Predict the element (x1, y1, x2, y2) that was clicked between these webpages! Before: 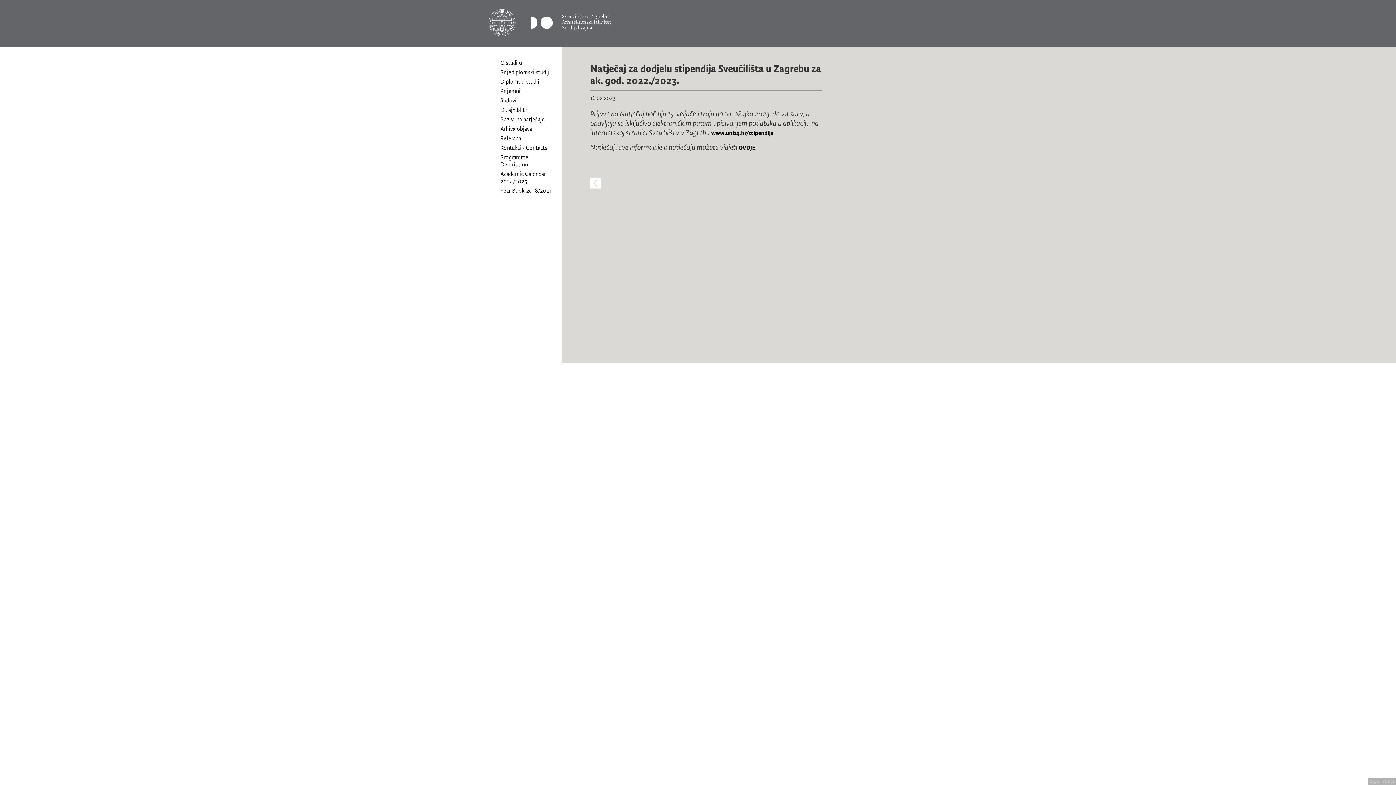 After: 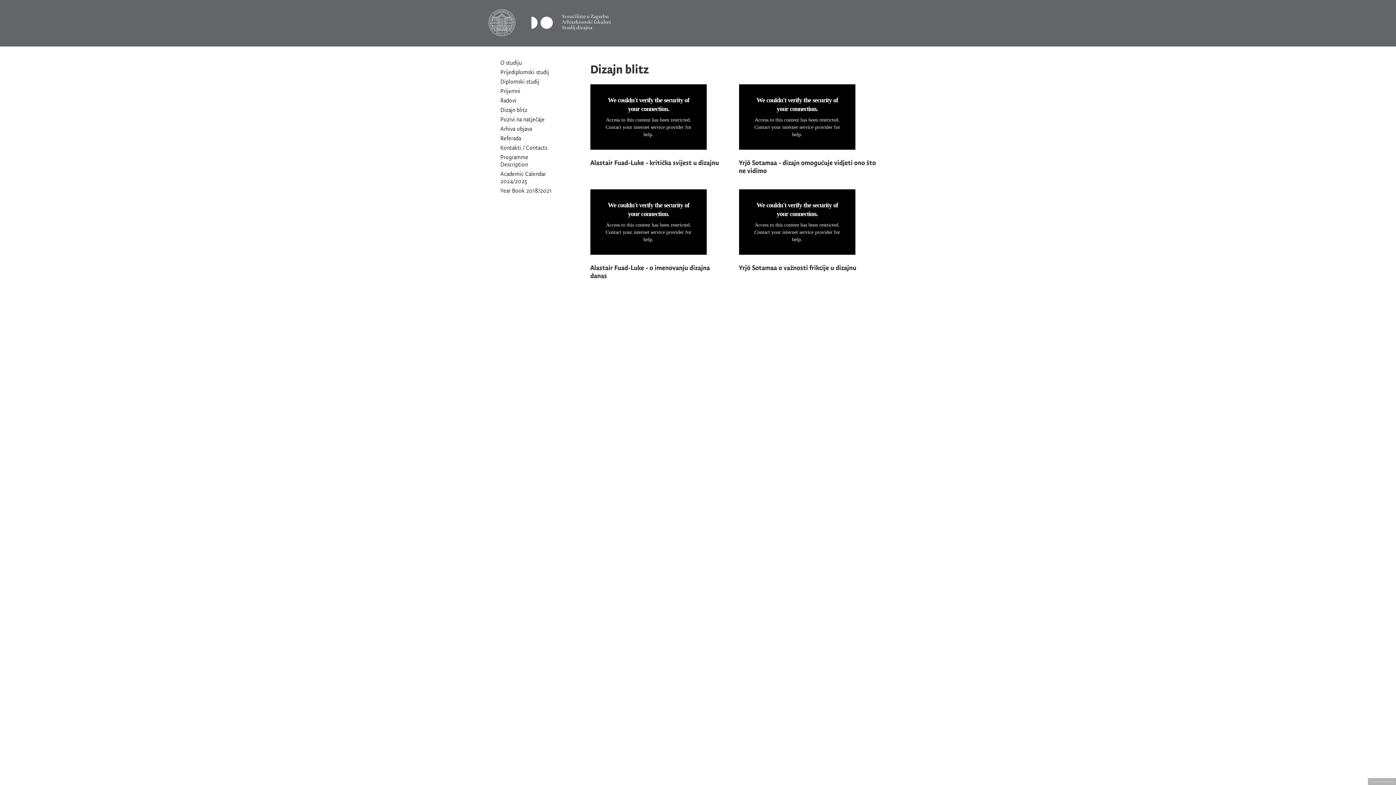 Action: label: Dizajn blitz bbox: (490, 105, 552, 114)